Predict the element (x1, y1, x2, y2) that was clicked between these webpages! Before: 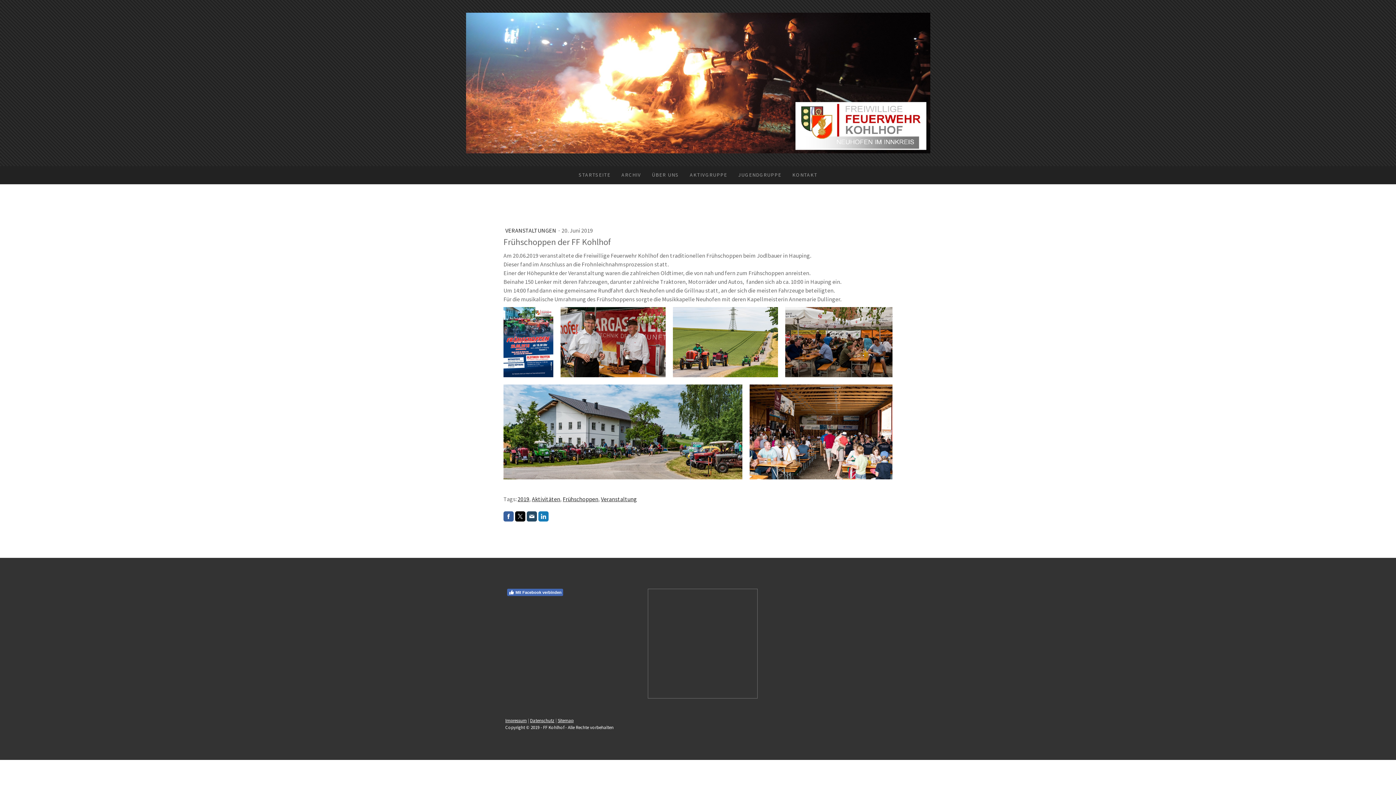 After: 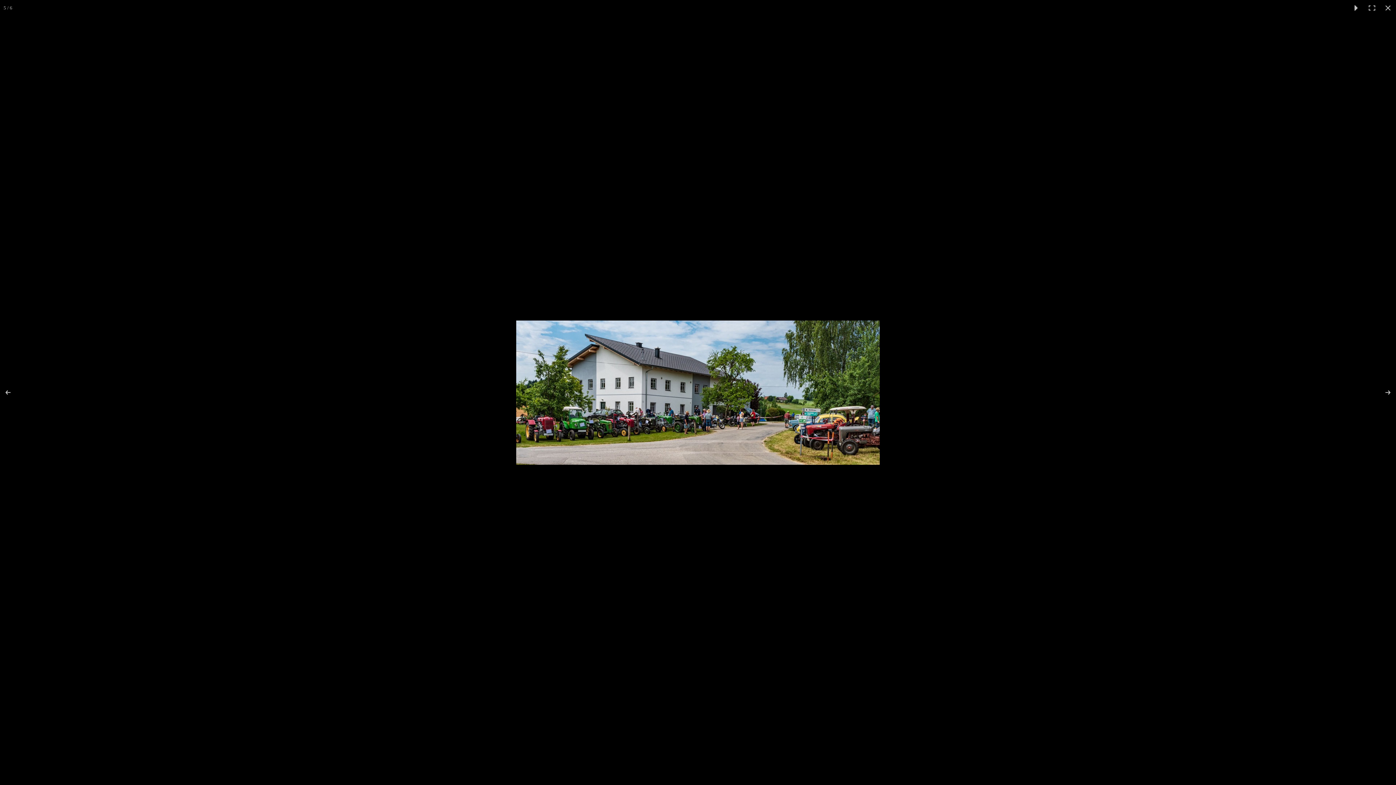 Action: bbox: (503, 384, 749, 479)